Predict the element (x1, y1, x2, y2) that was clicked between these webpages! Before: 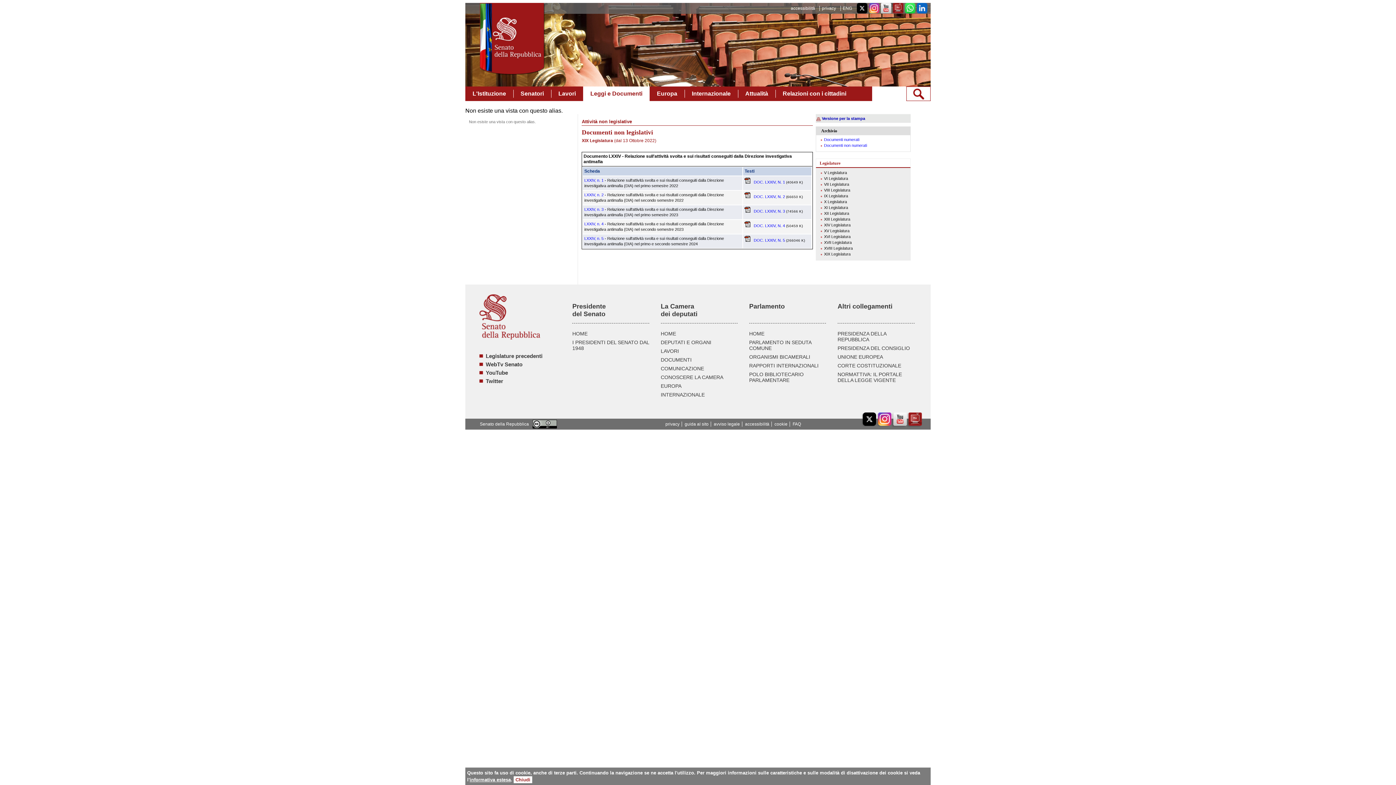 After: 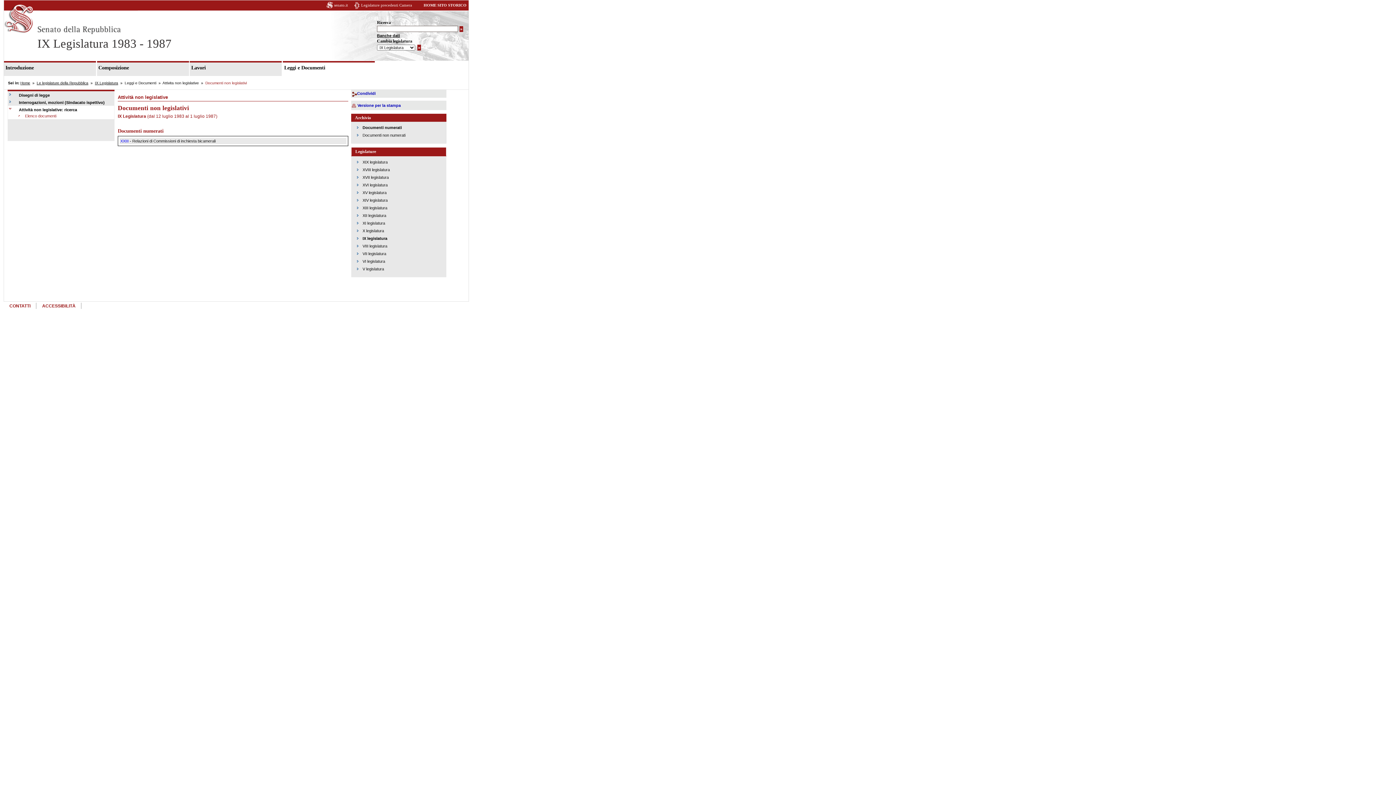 Action: label: IX Legislatura bbox: (824, 193, 848, 198)